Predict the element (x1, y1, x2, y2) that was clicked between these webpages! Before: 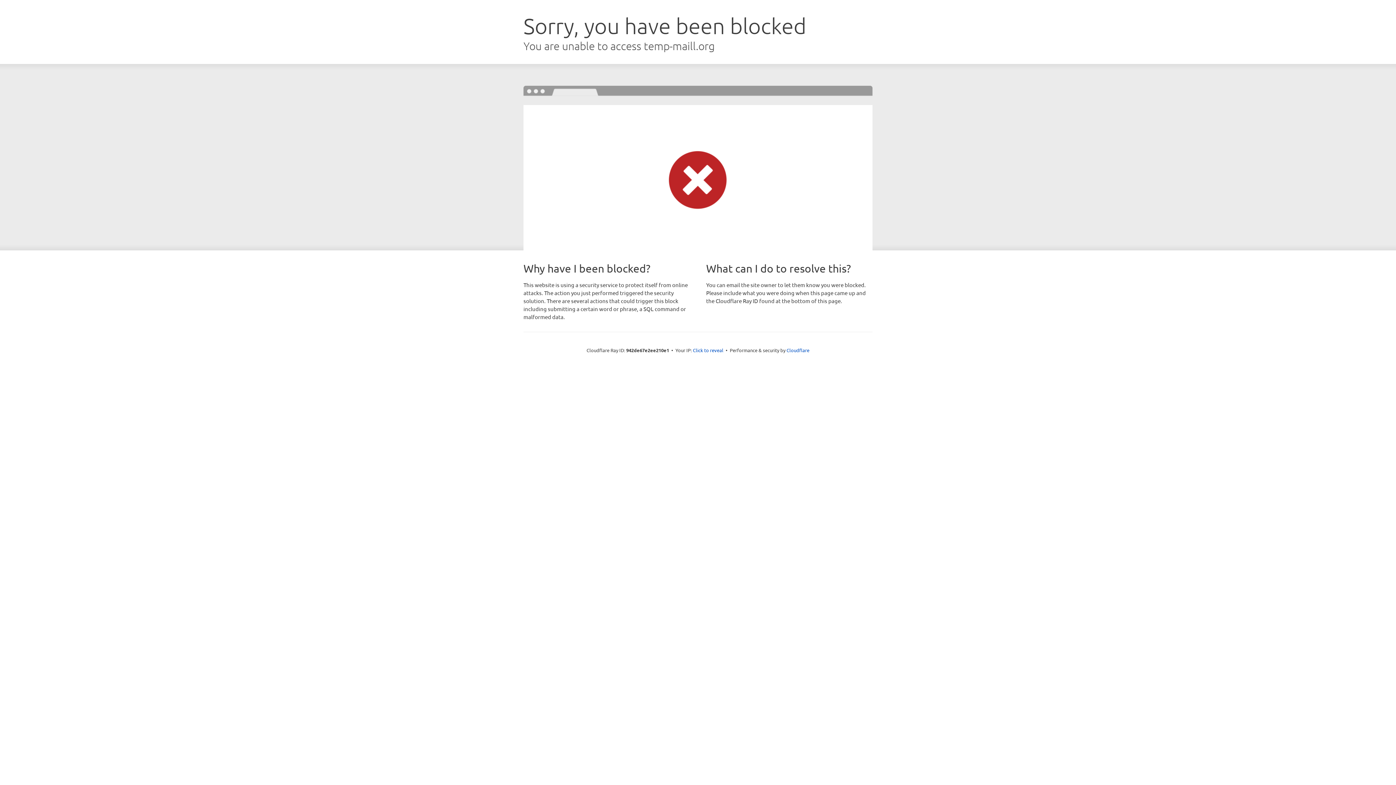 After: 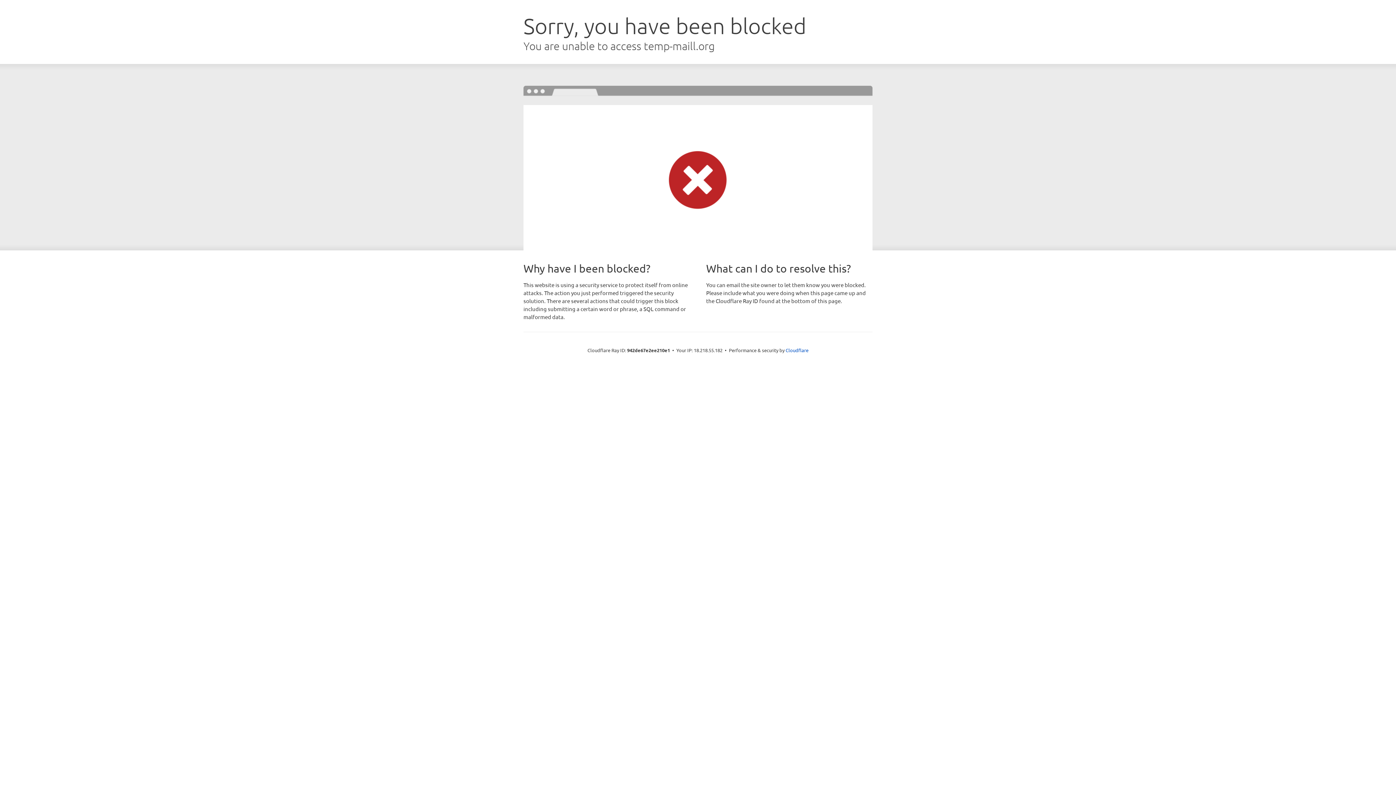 Action: label: Click to reveal bbox: (693, 346, 723, 353)